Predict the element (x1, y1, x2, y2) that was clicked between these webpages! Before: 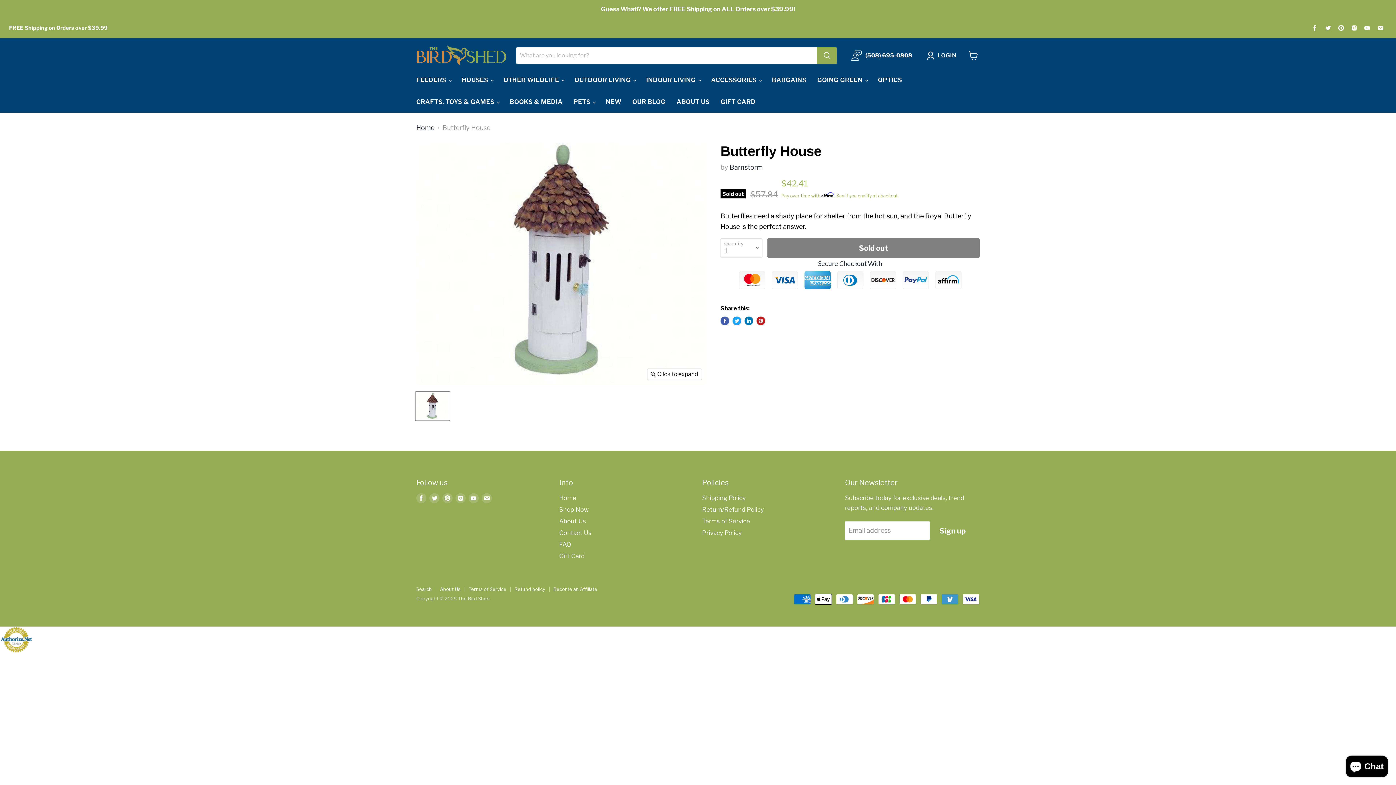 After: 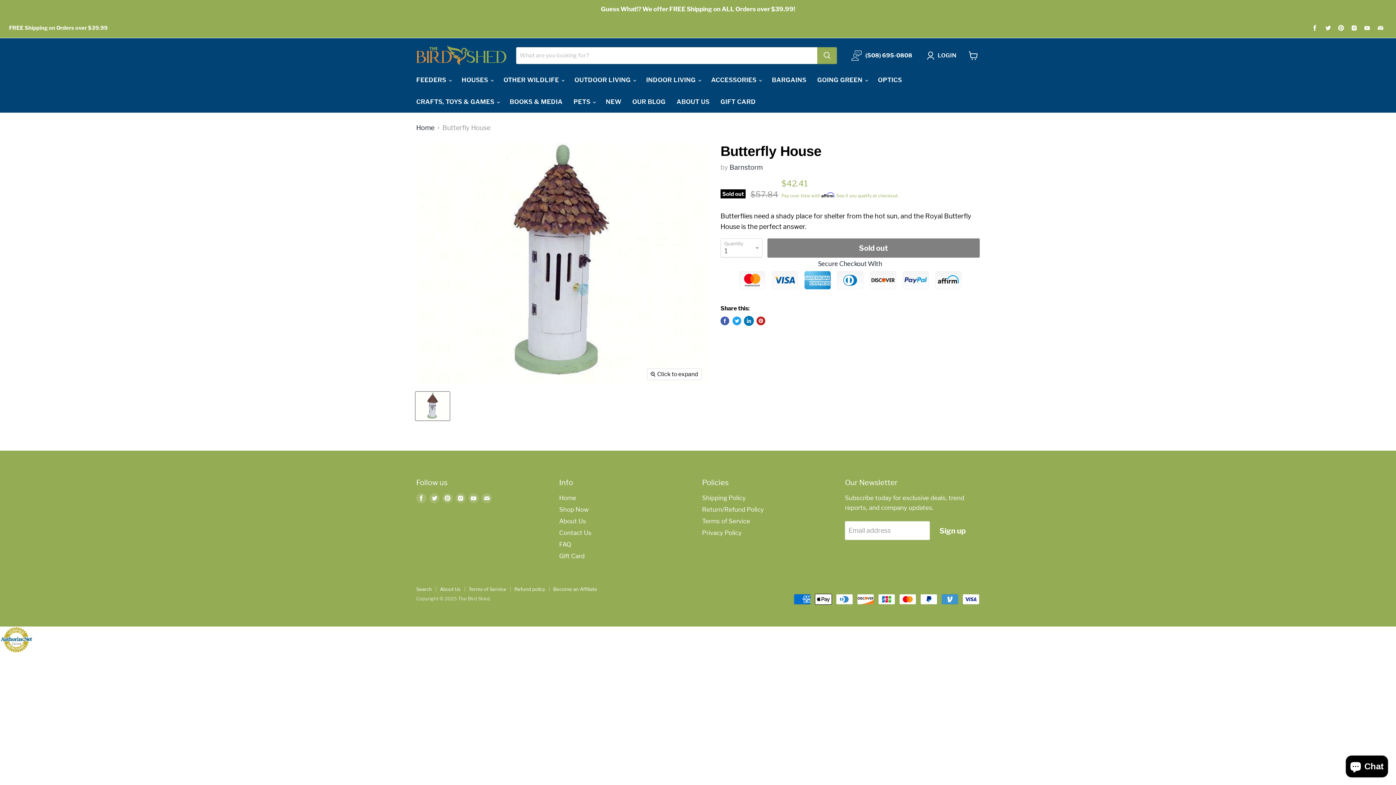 Action: bbox: (744, 316, 753, 325) label: Share on LinkedIn